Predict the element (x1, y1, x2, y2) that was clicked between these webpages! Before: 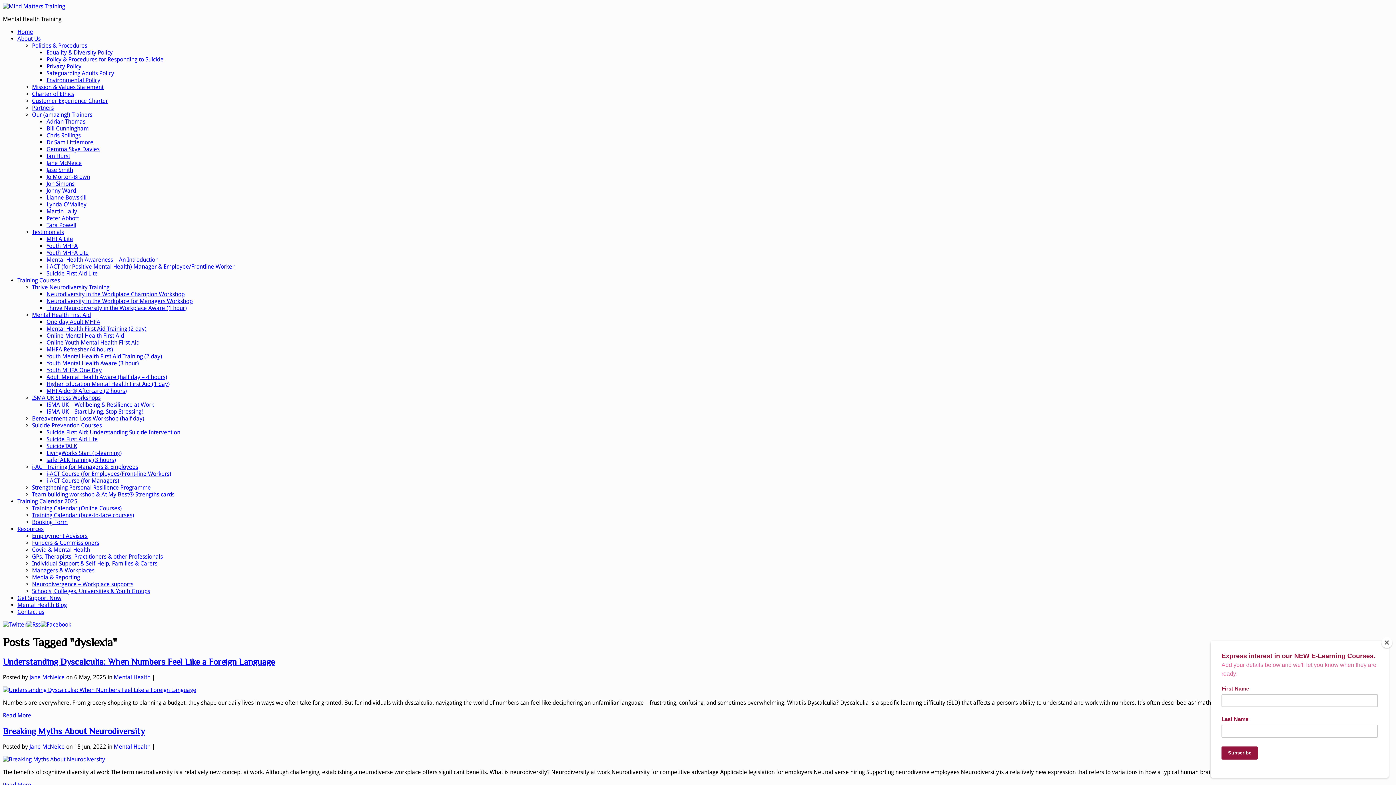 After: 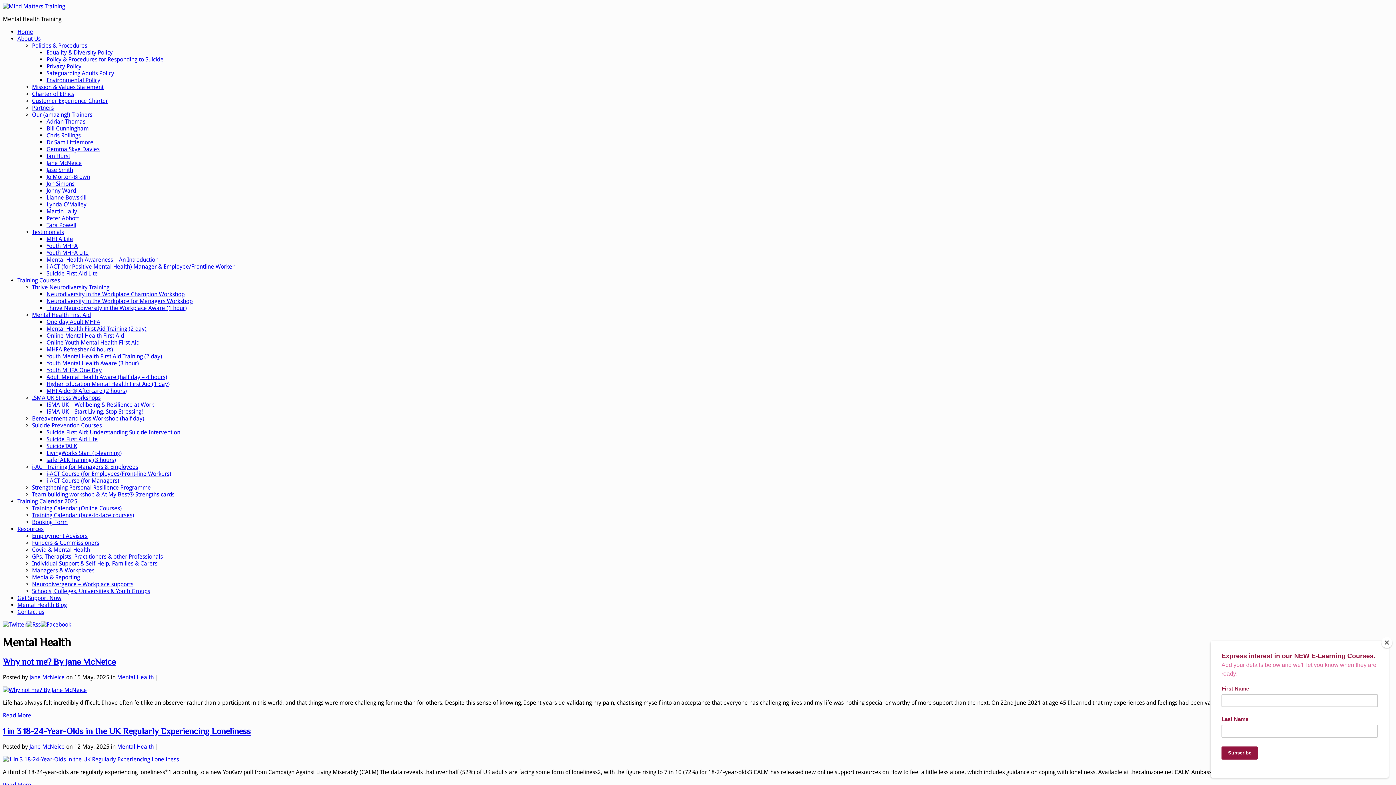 Action: bbox: (113, 743, 150, 750) label: Mental Health